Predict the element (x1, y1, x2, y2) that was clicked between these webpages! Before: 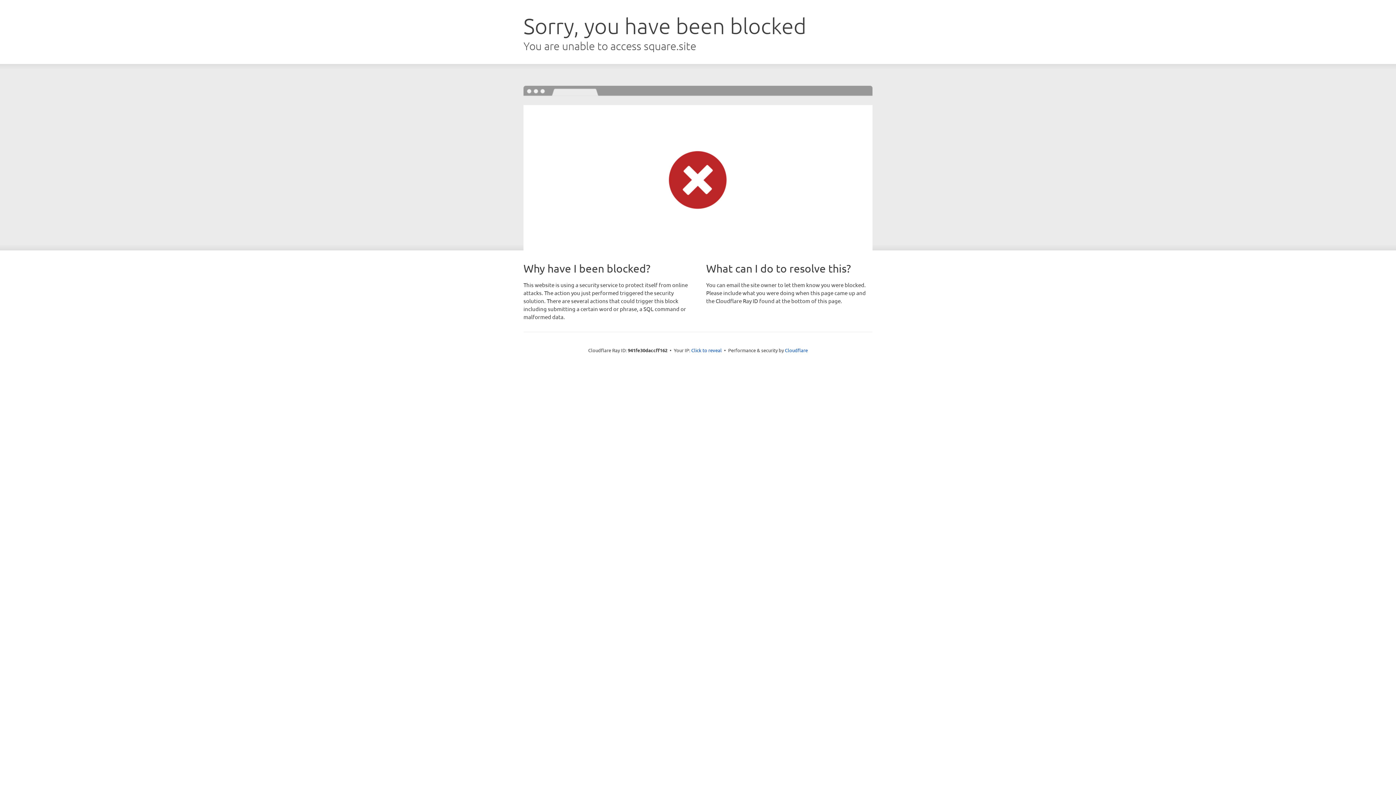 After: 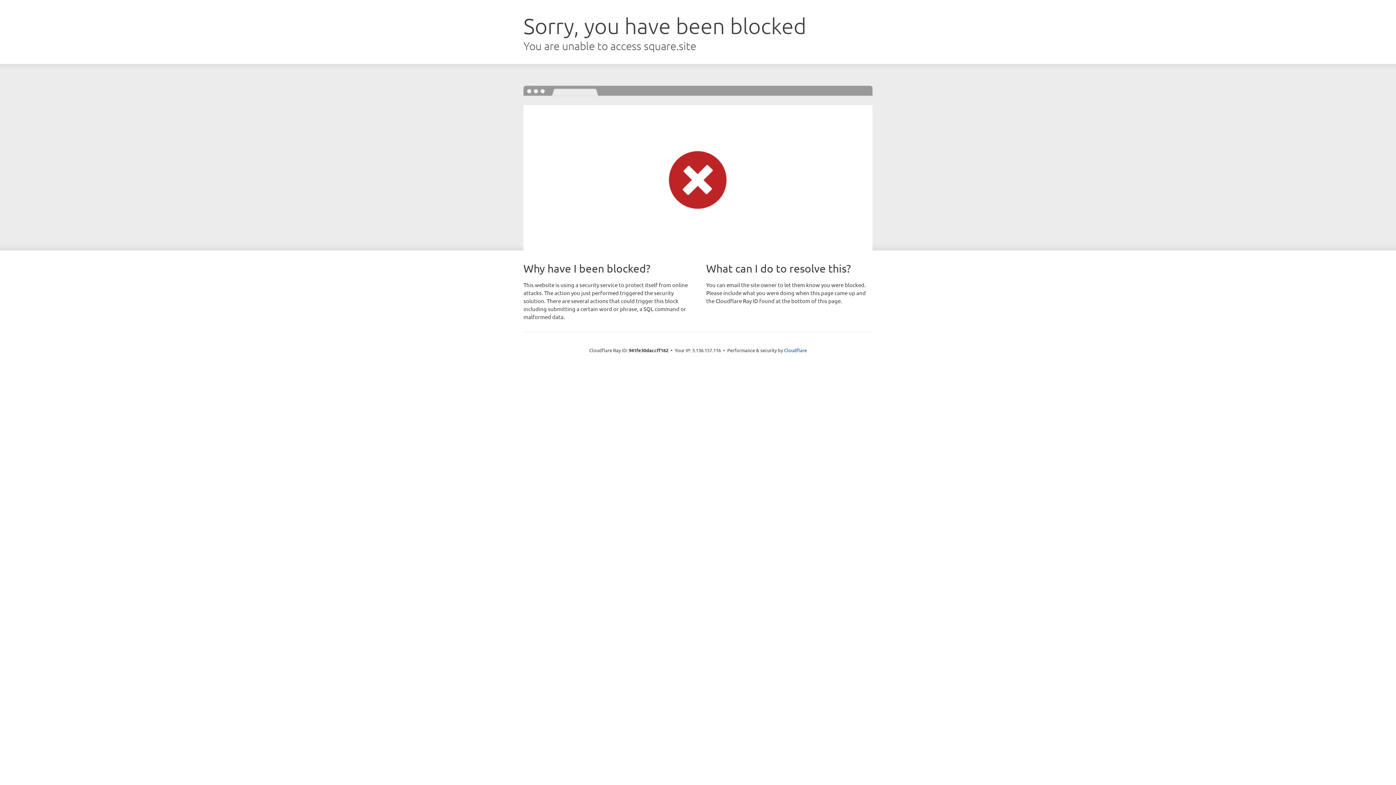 Action: bbox: (691, 346, 722, 353) label: Click to reveal